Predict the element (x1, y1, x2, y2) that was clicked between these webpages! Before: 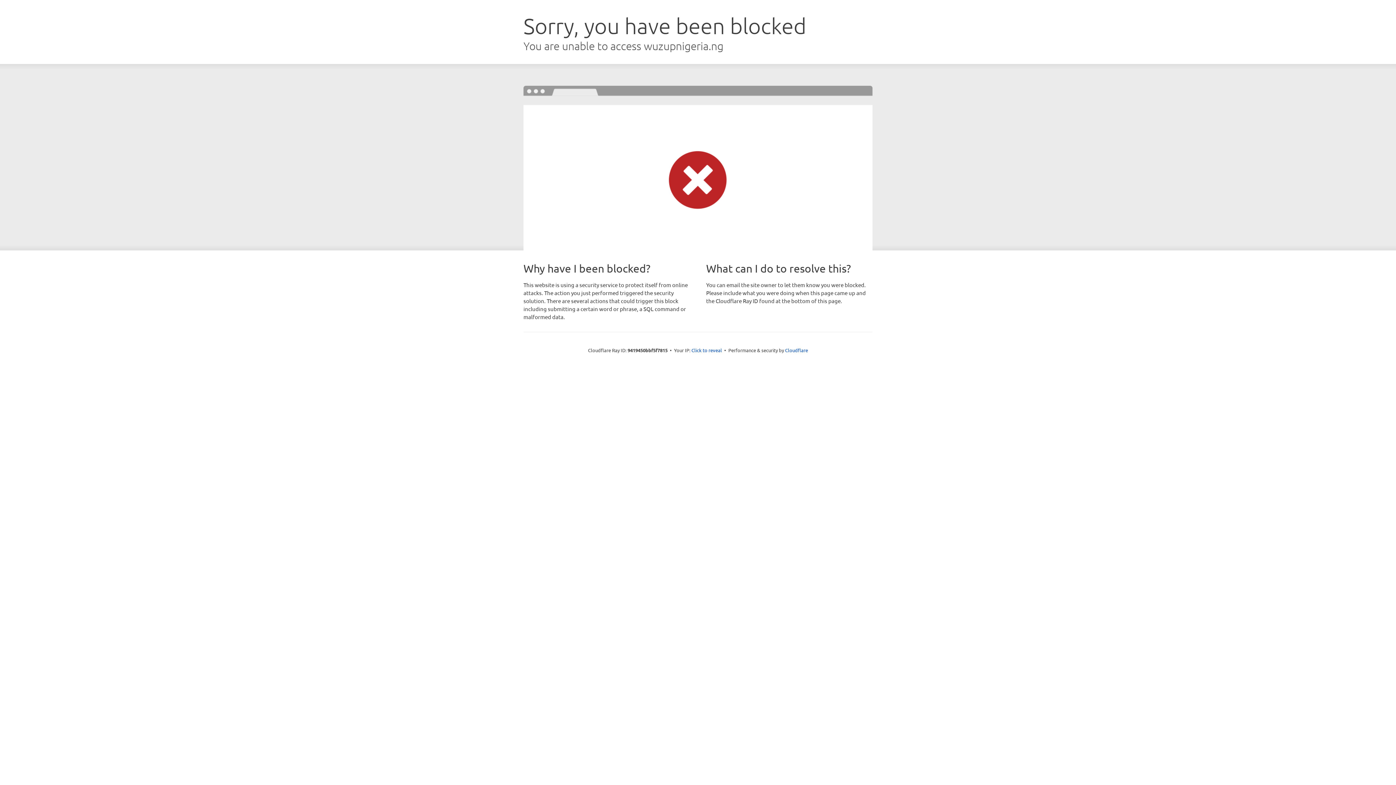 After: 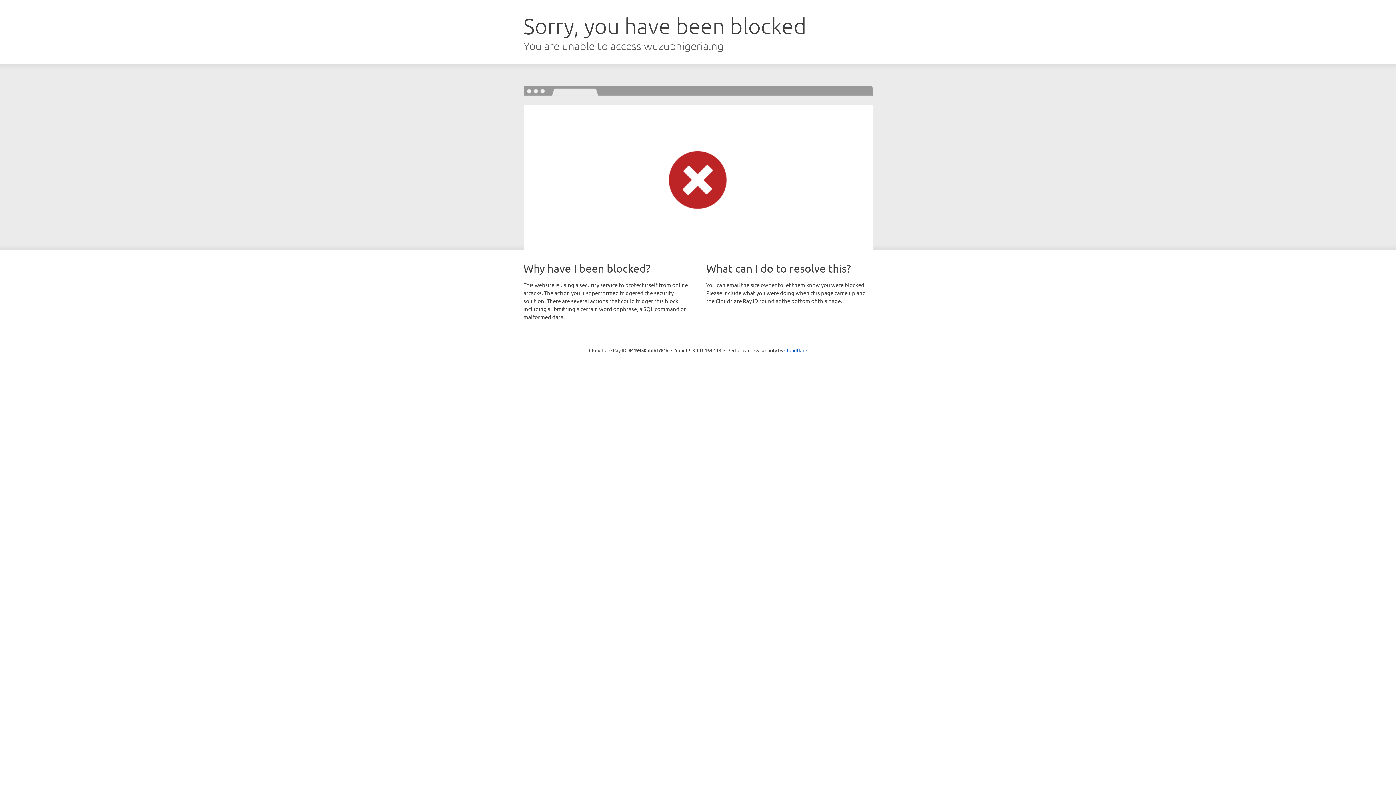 Action: label: Click to reveal bbox: (691, 346, 722, 353)